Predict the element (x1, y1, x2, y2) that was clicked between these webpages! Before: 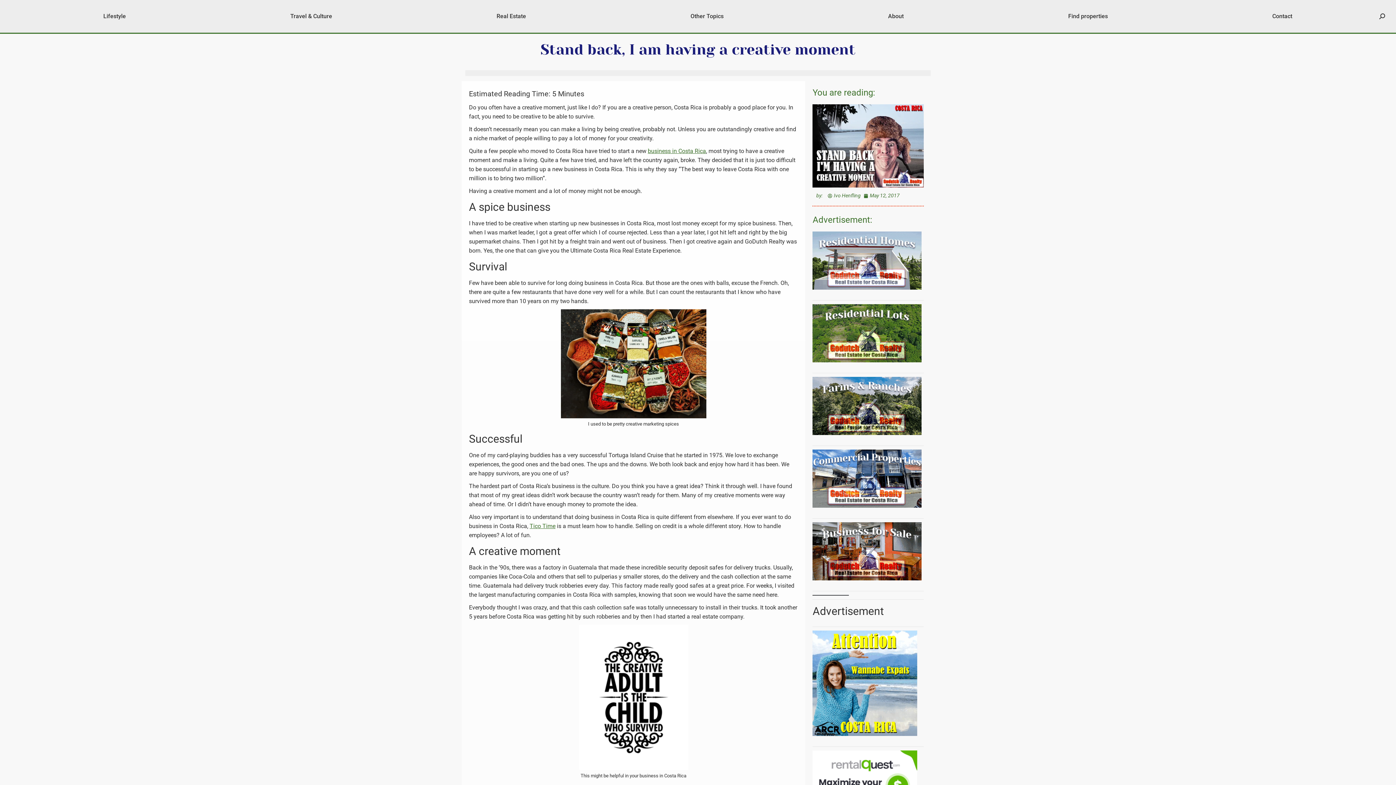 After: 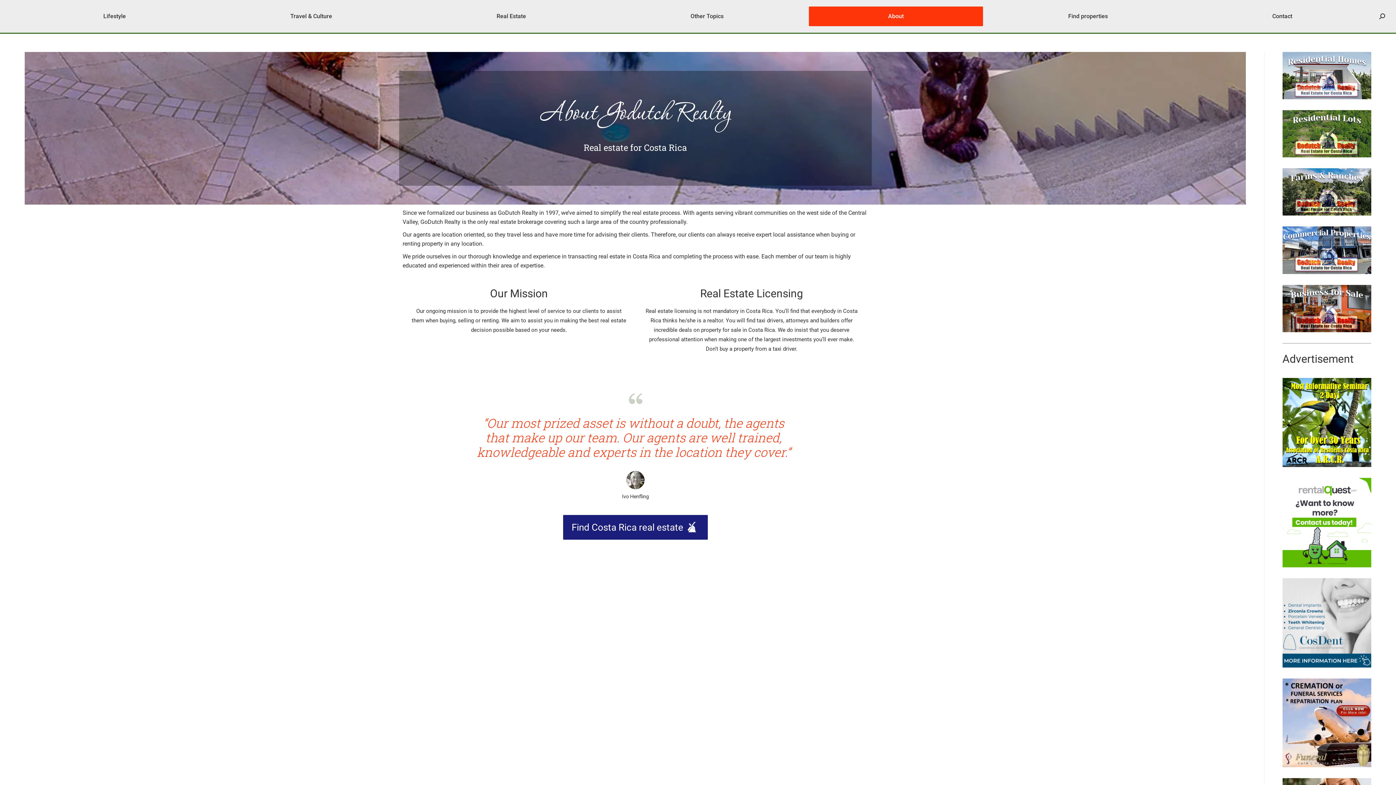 Action: bbox: (808, 6, 983, 26) label: About